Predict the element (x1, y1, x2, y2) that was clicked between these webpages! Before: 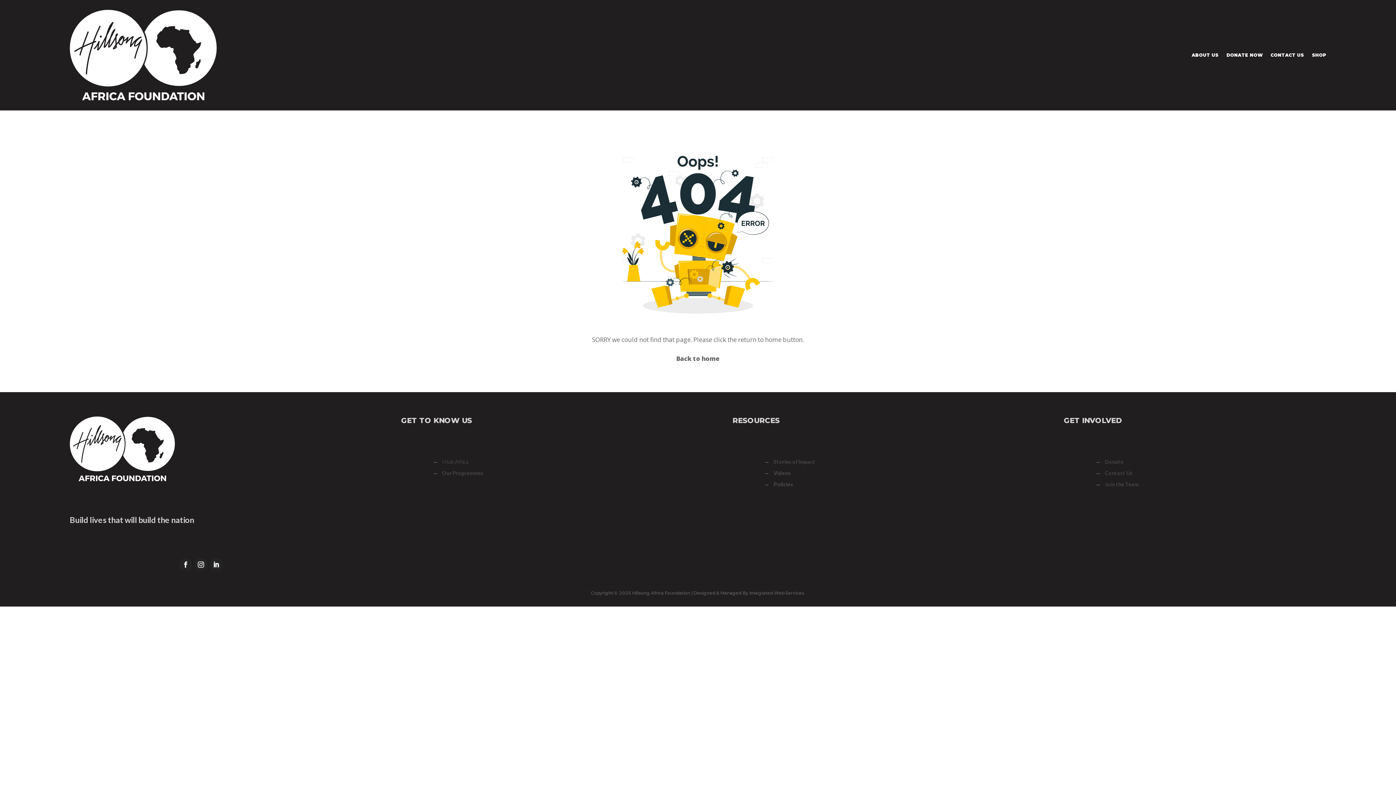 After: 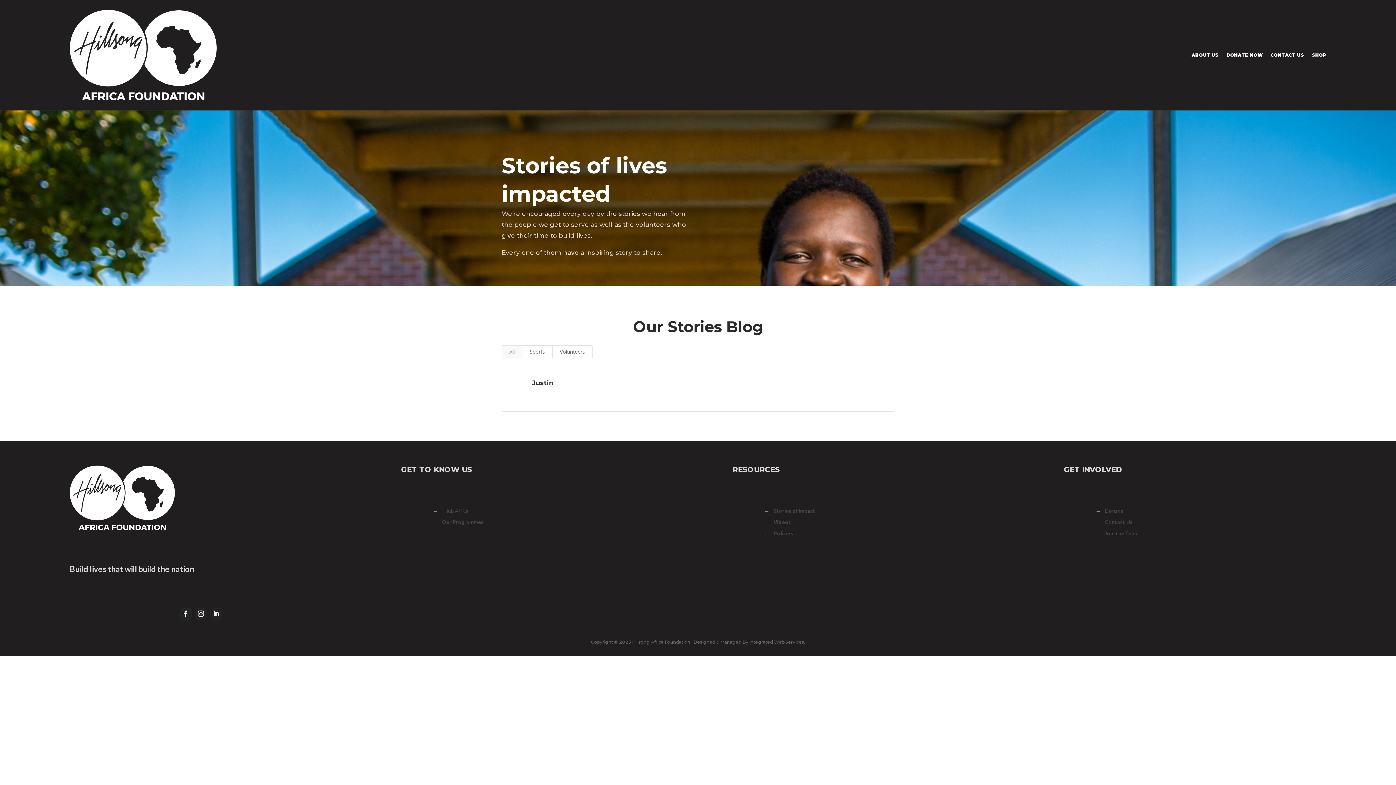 Action: bbox: (763, 459, 775, 465) label: K